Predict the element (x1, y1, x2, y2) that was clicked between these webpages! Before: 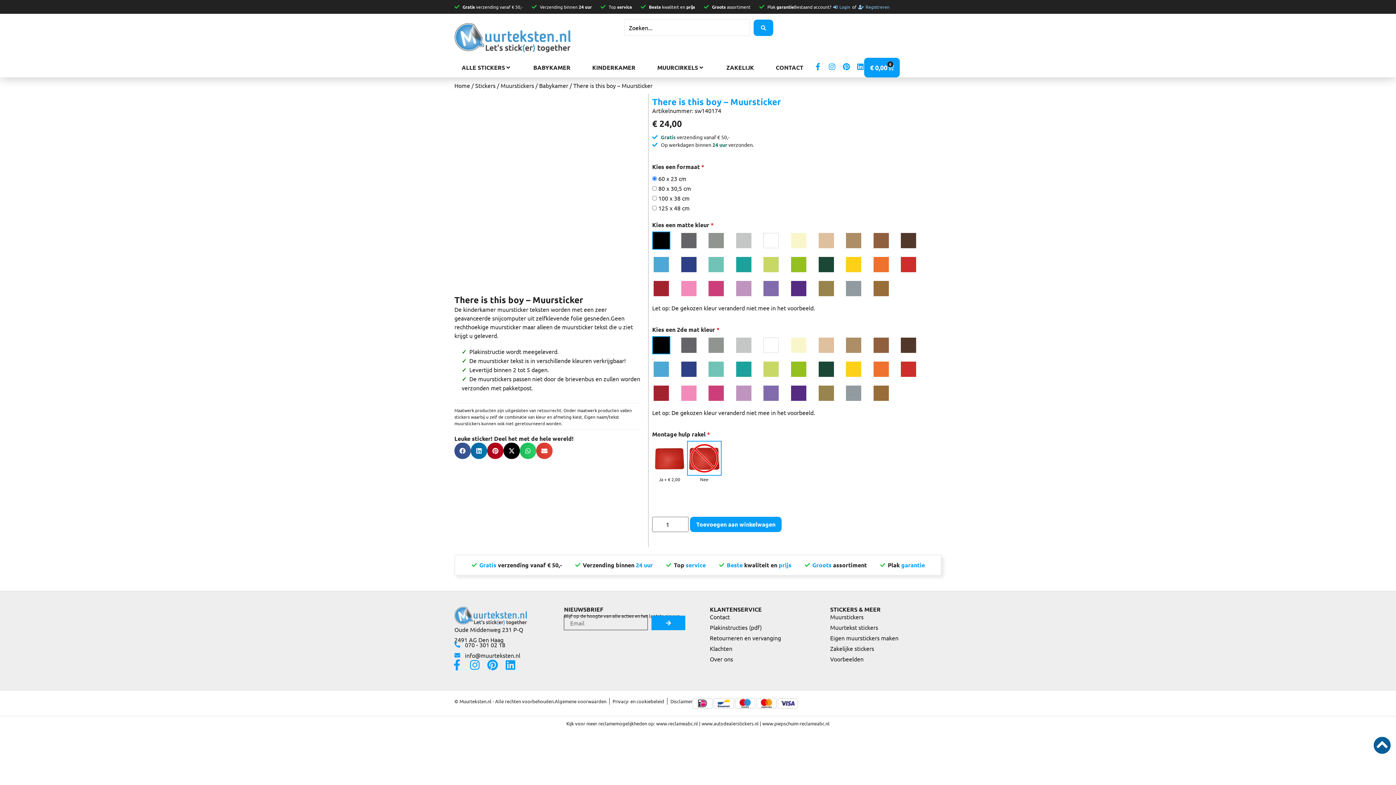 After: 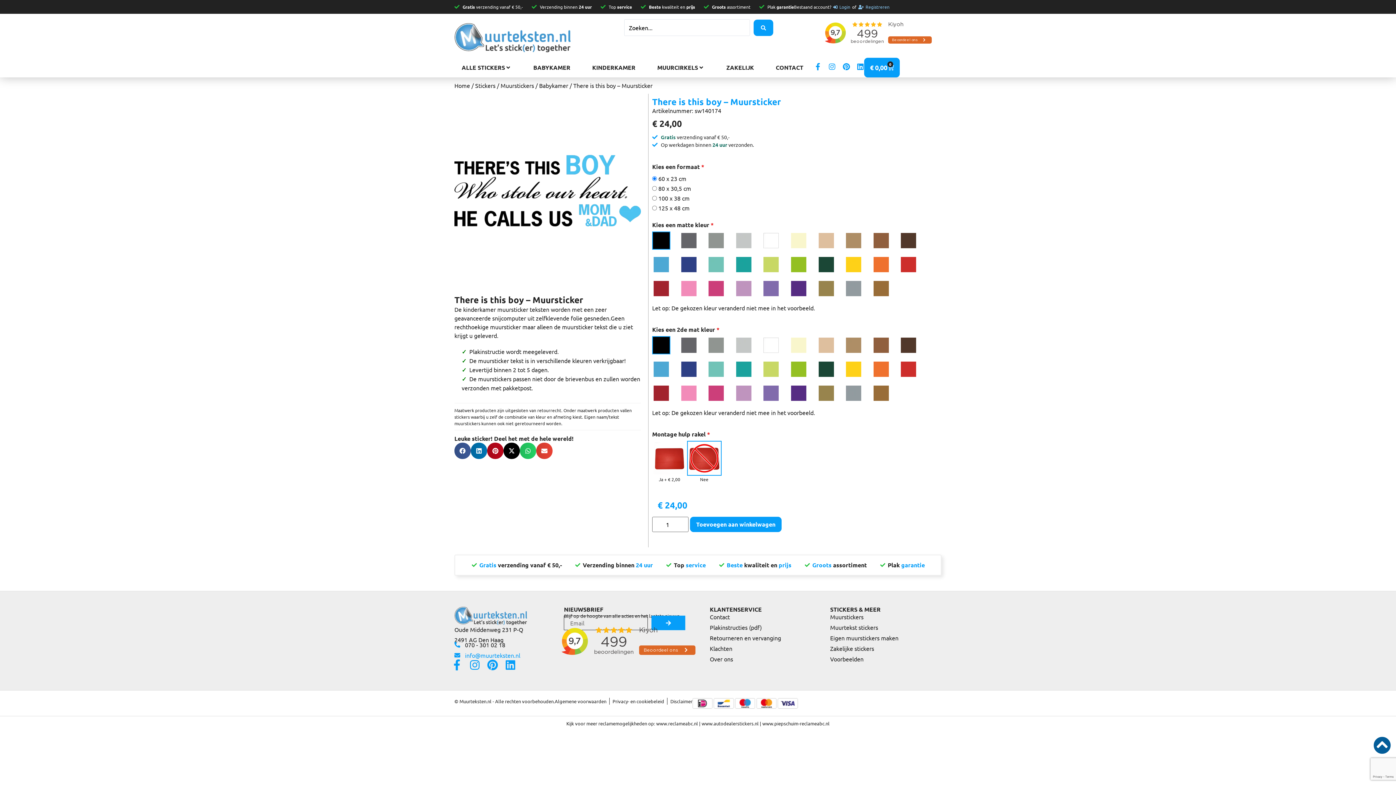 Action: bbox: (454, 651, 546, 659) label: info@muurteksten.nl